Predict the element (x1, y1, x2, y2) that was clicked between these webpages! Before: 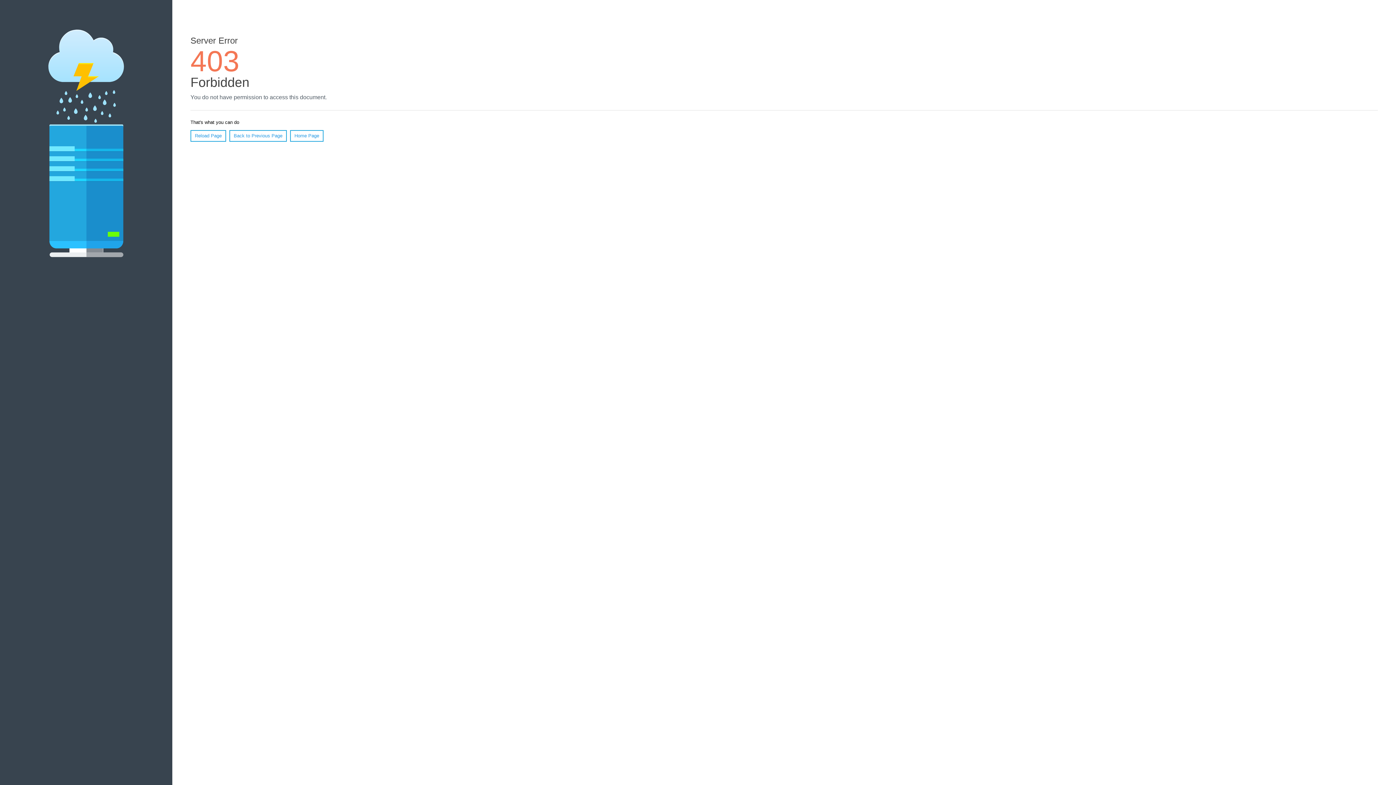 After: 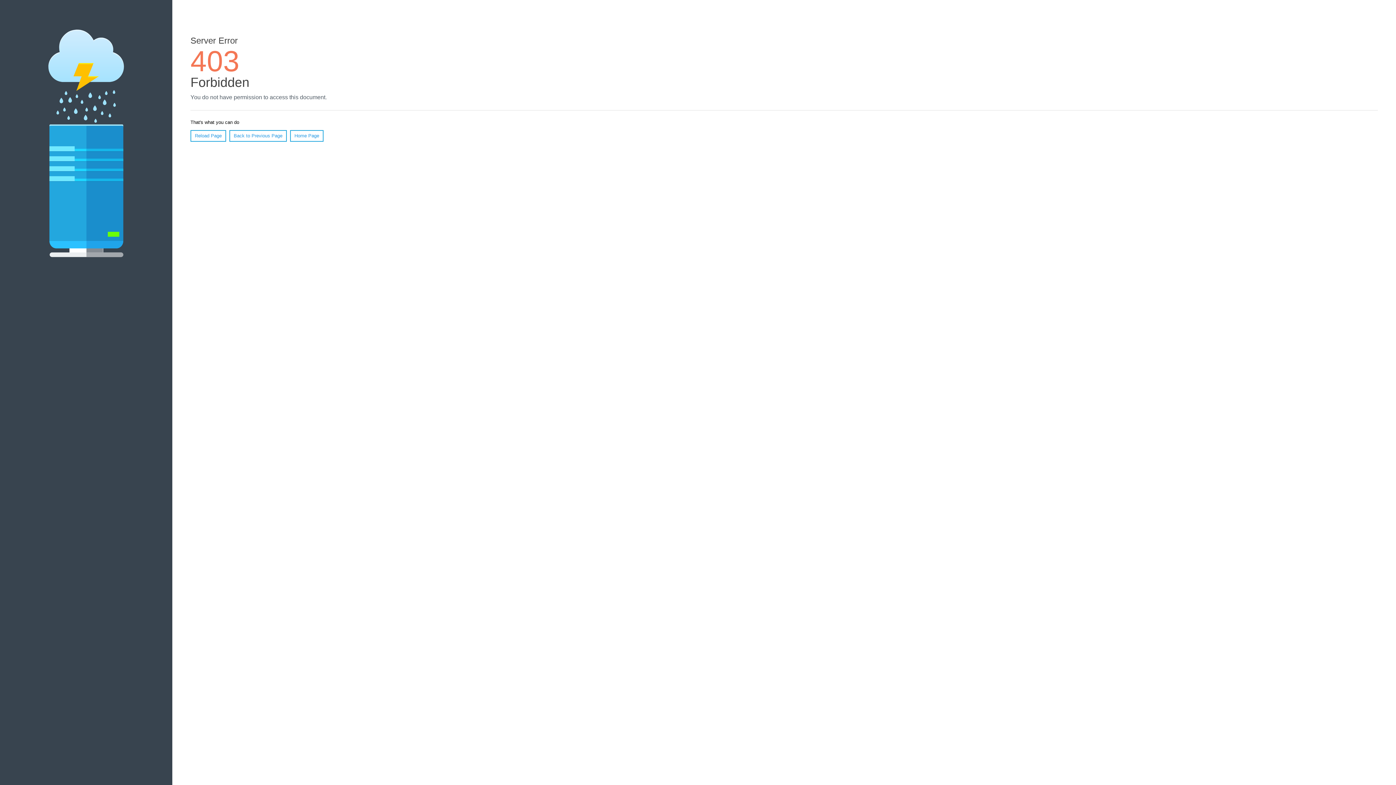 Action: label: Home Page bbox: (290, 130, 323, 141)